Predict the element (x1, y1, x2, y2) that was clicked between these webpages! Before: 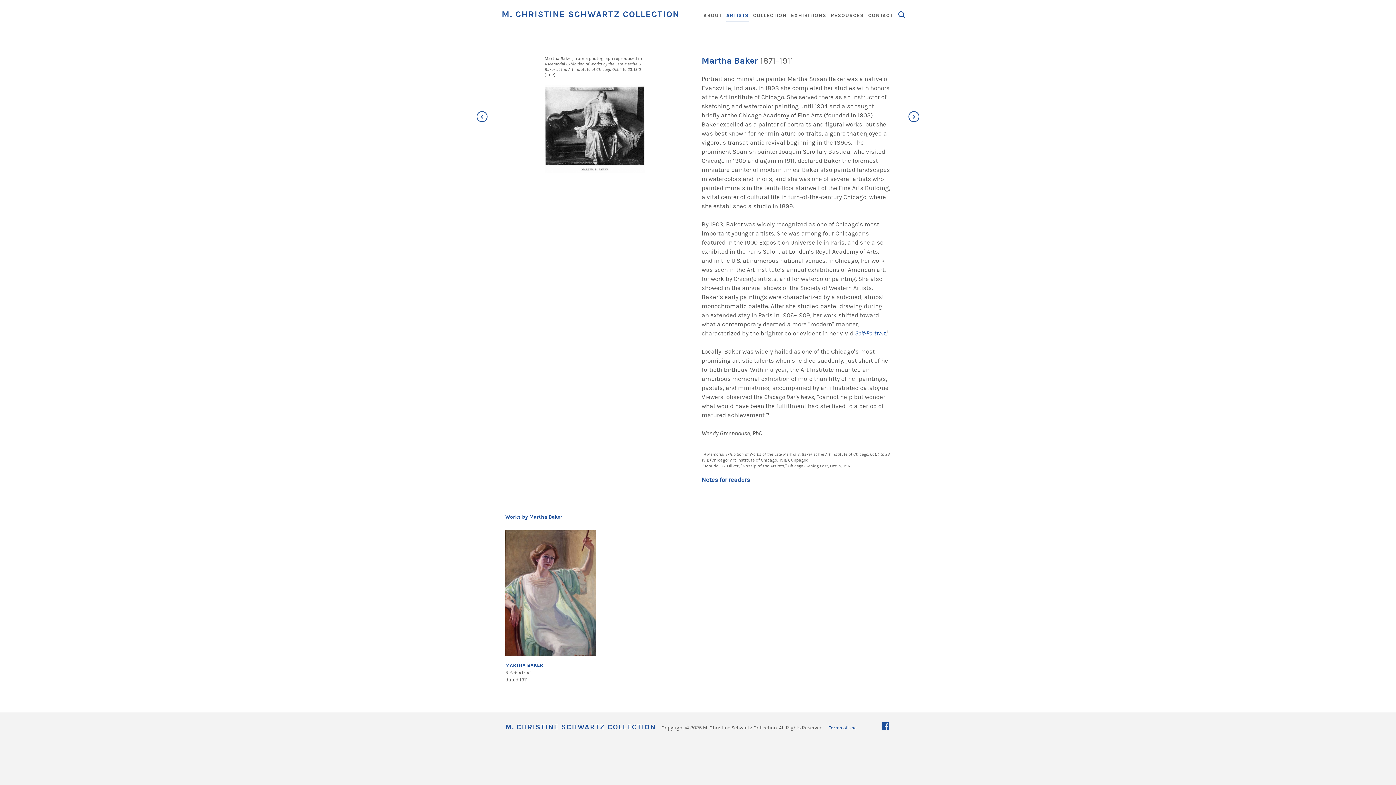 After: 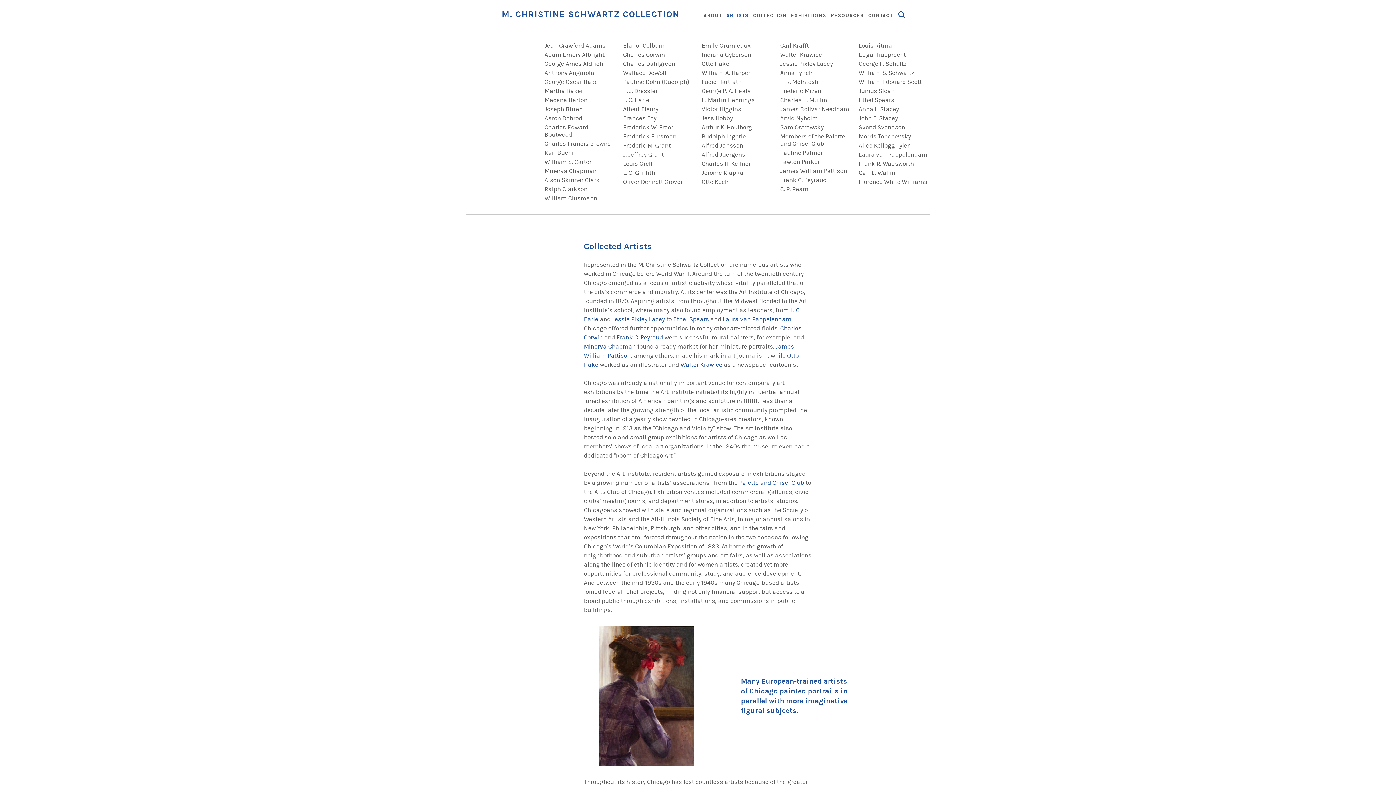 Action: bbox: (726, 10, 748, 21) label: ARTISTS